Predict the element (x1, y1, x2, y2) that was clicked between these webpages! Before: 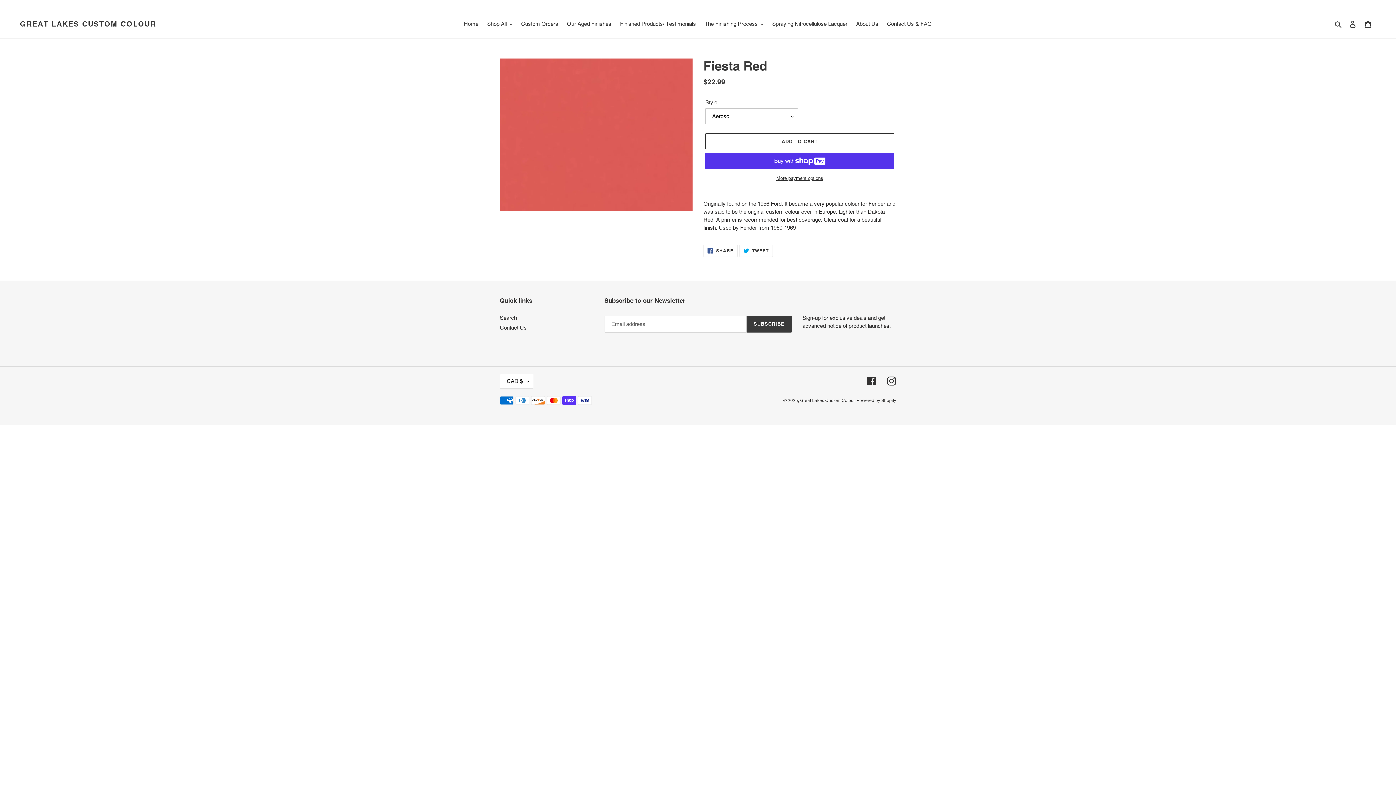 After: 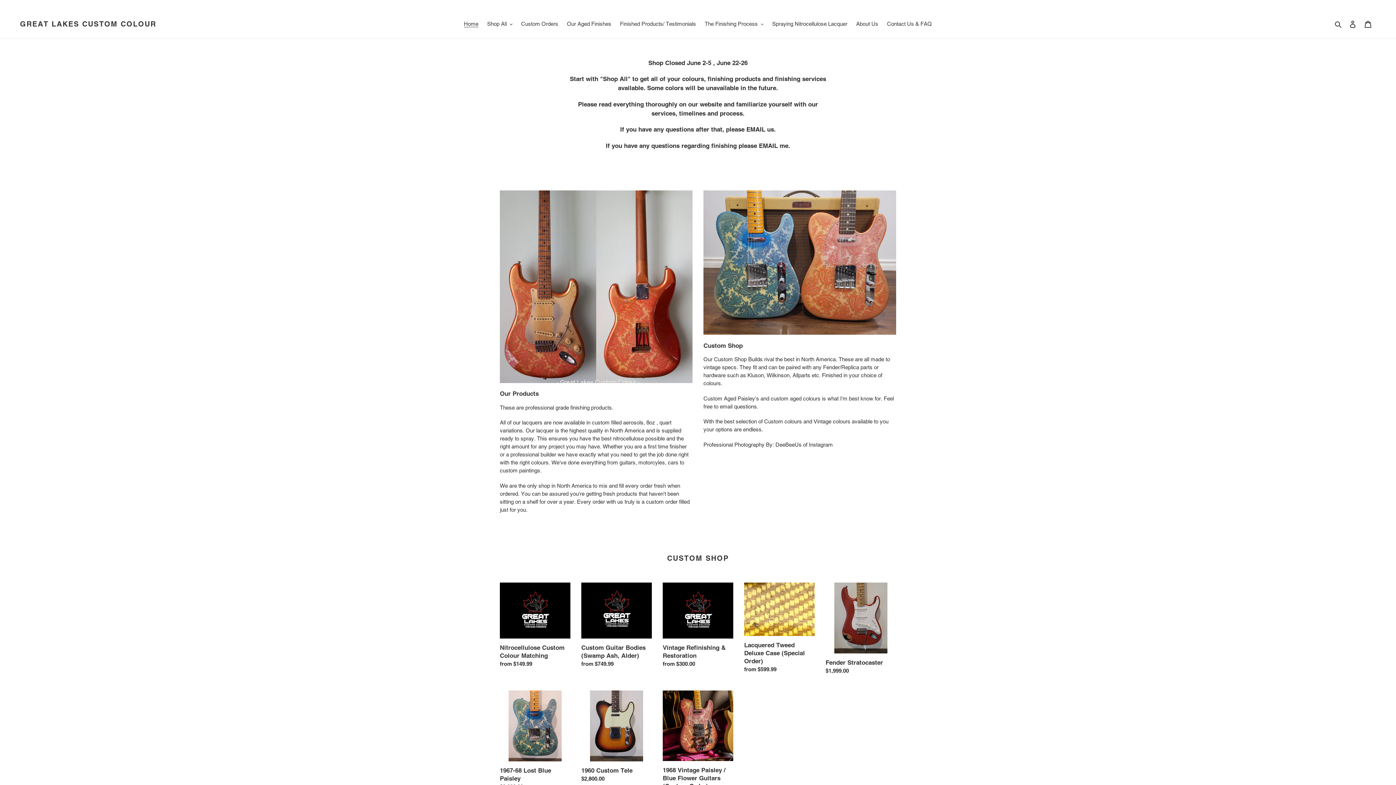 Action: bbox: (20, 19, 156, 28) label: GREAT LAKES CUSTOM COLOUR